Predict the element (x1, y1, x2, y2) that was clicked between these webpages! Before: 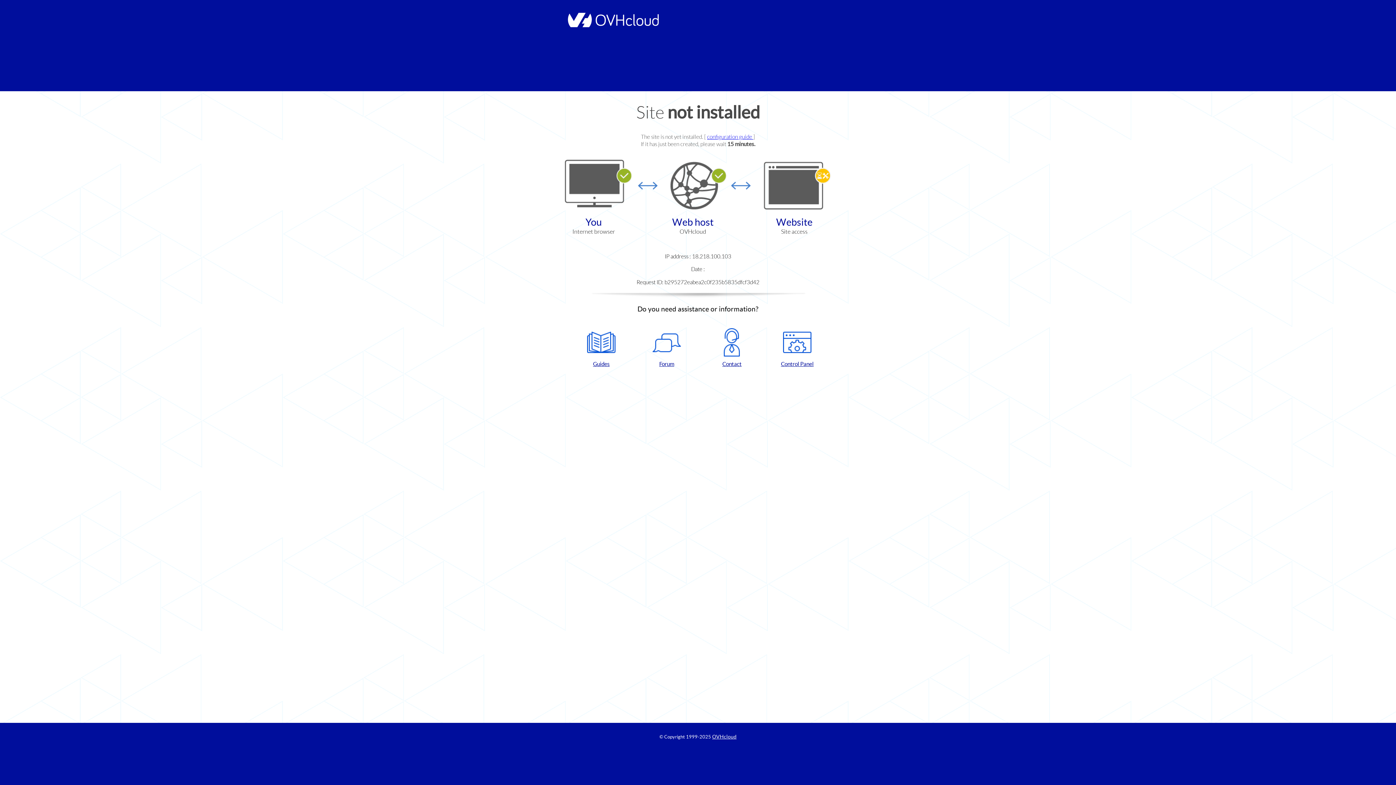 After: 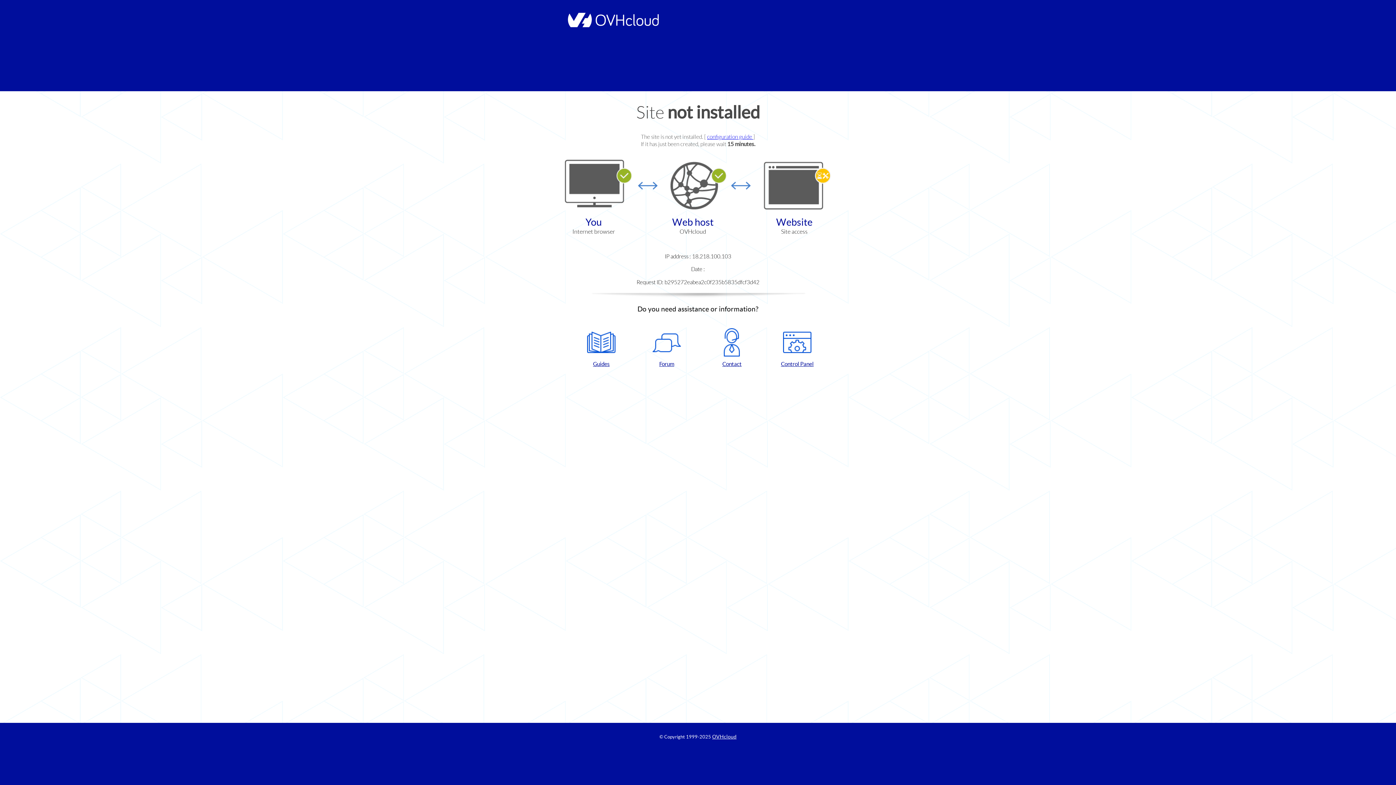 Action: bbox: (702, 328, 761, 367) label: Contact